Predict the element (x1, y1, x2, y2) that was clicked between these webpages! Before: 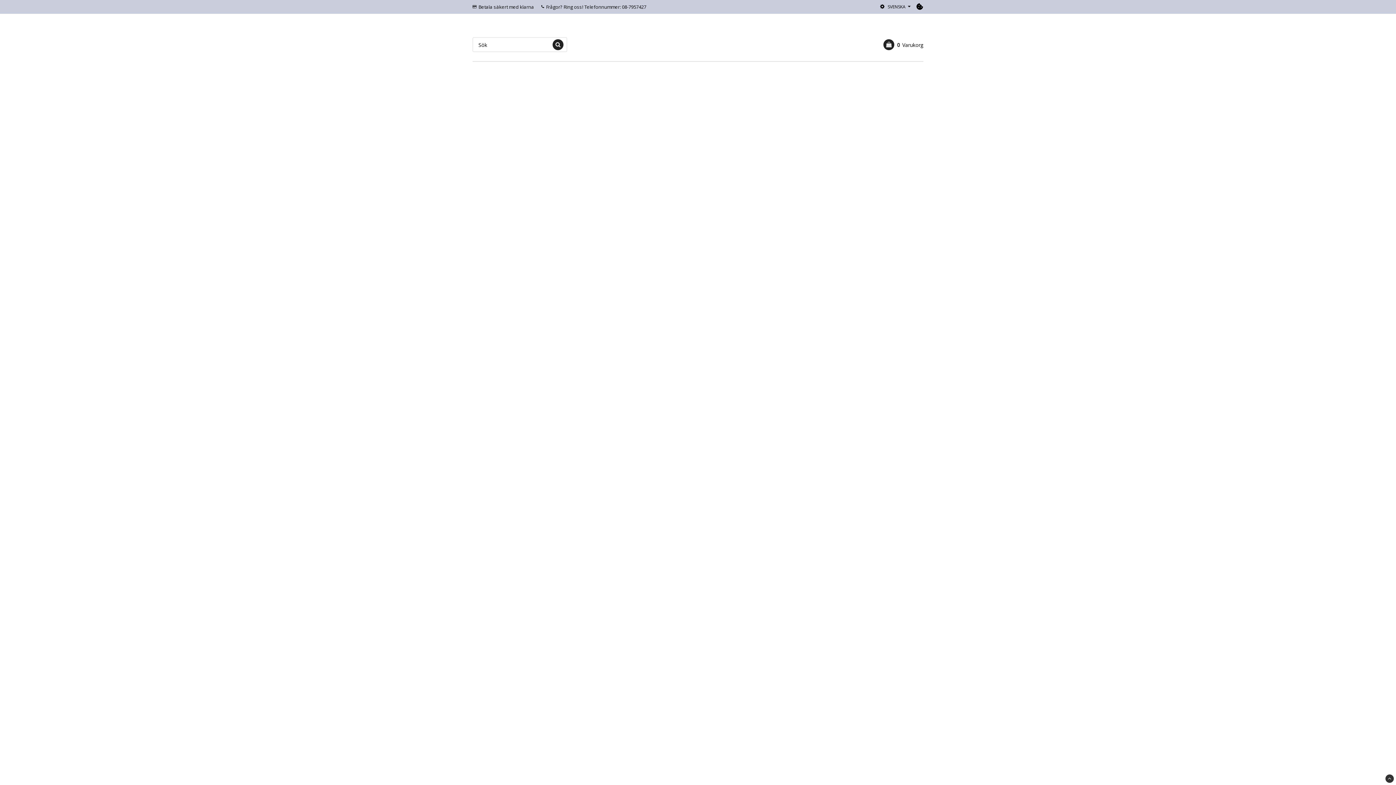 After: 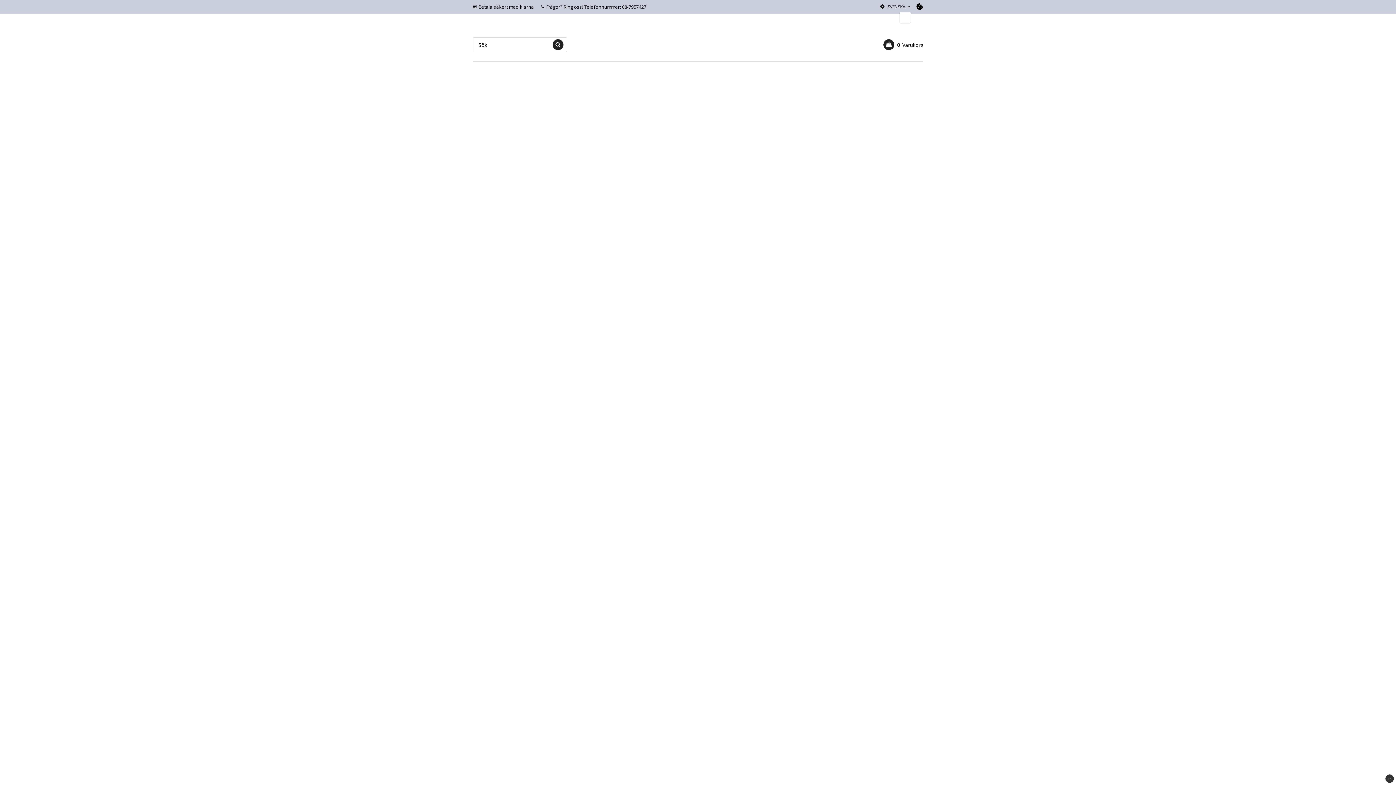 Action: bbox: (879, 3, 910, 10) label: SVENSKA